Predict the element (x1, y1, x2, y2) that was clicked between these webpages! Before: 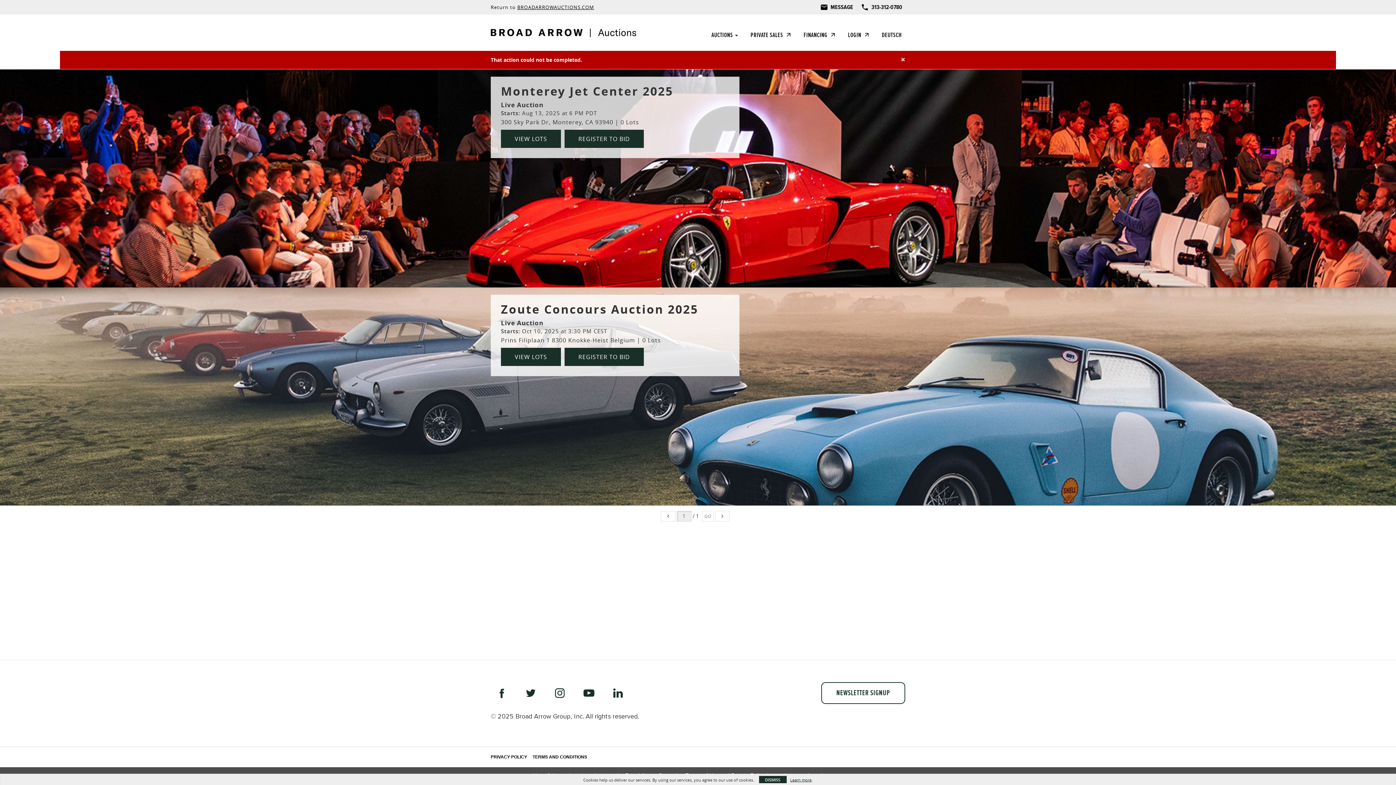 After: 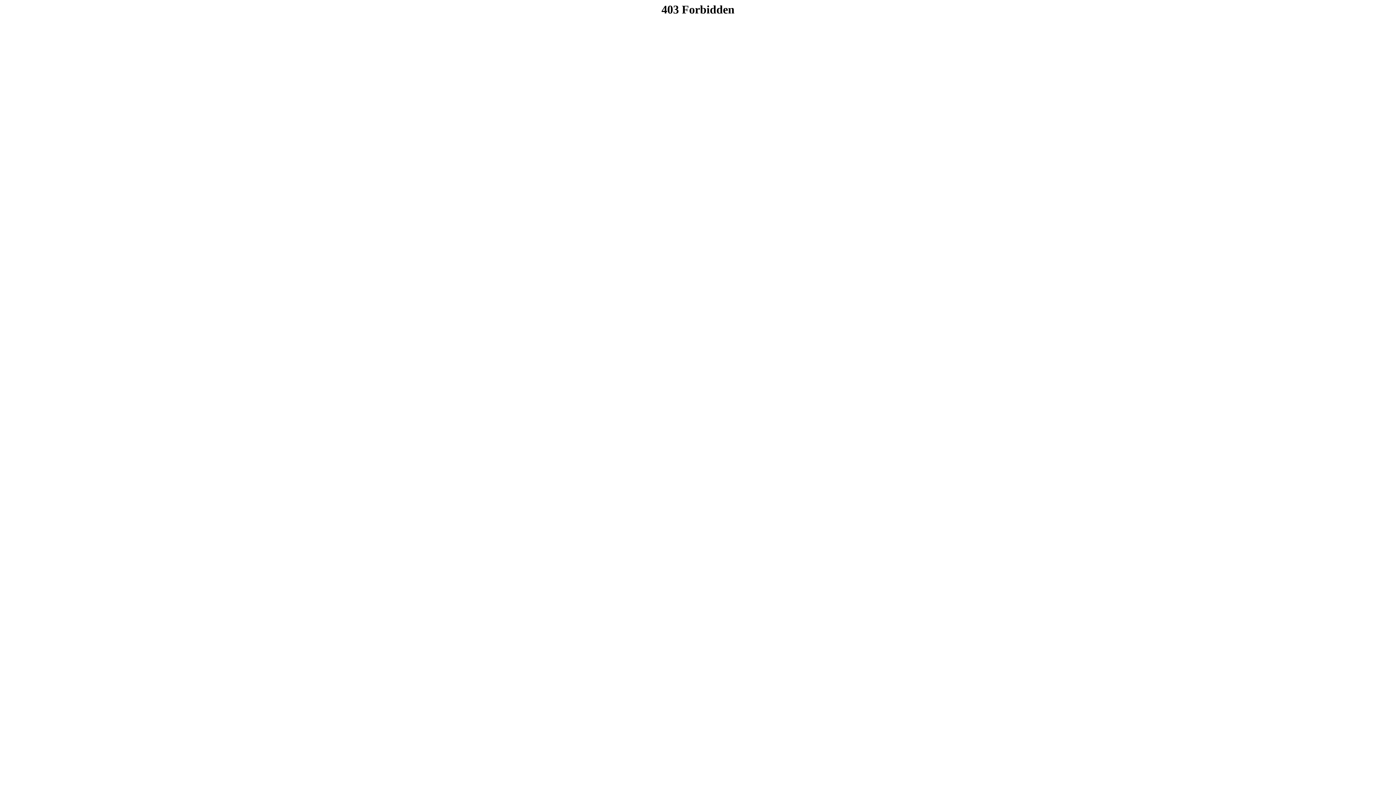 Action: bbox: (745, 25, 791, 44) label: PRIVATE SALES 